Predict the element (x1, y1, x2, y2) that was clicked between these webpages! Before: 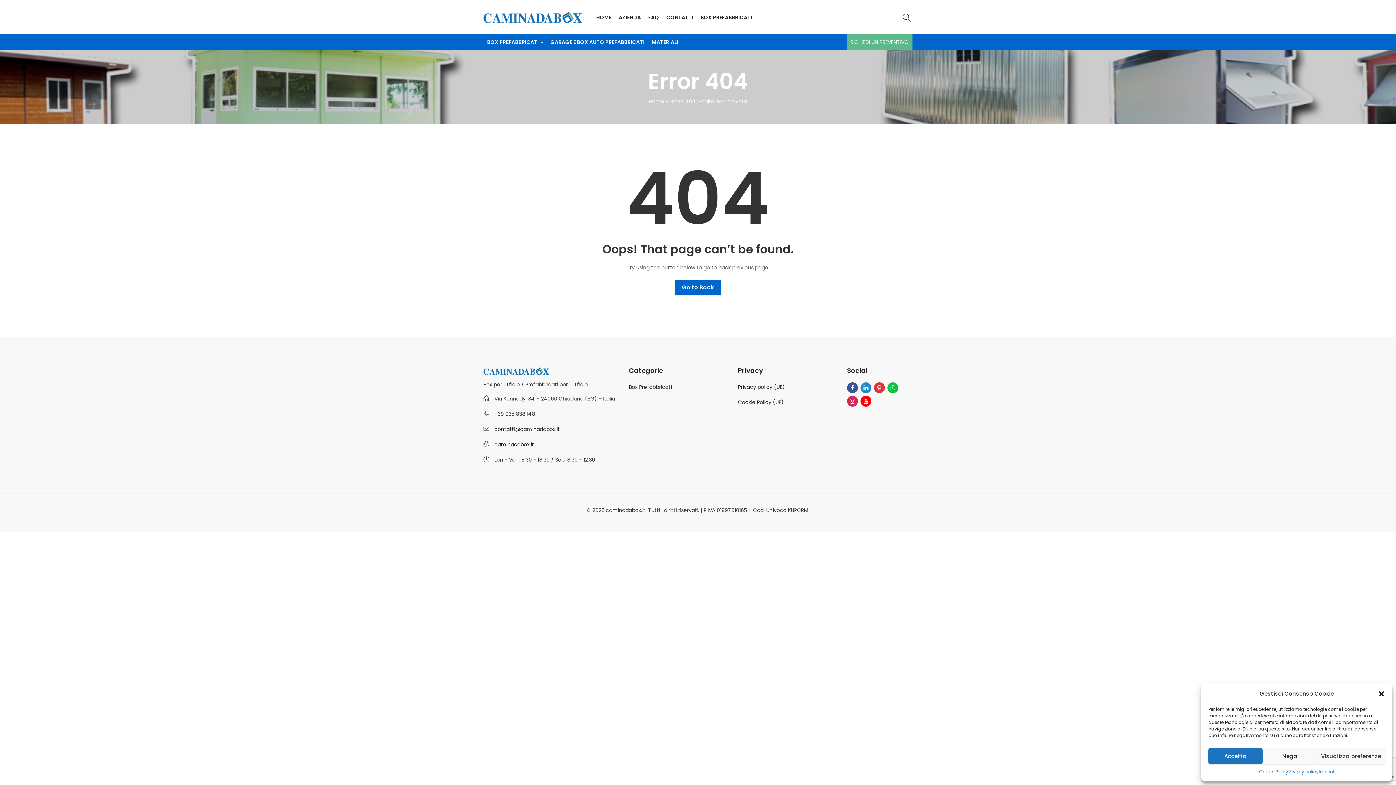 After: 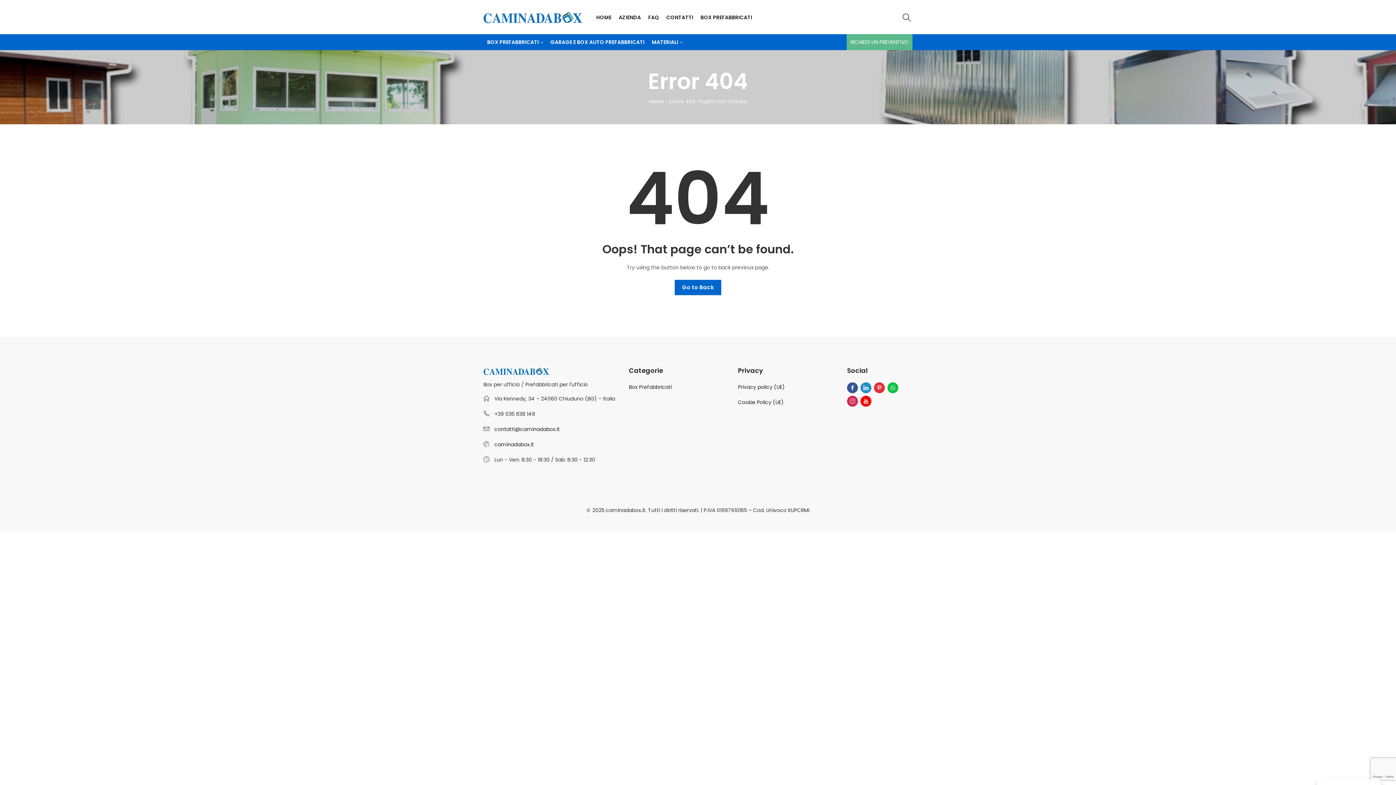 Action: label: Accetta bbox: (1208, 748, 1263, 764)